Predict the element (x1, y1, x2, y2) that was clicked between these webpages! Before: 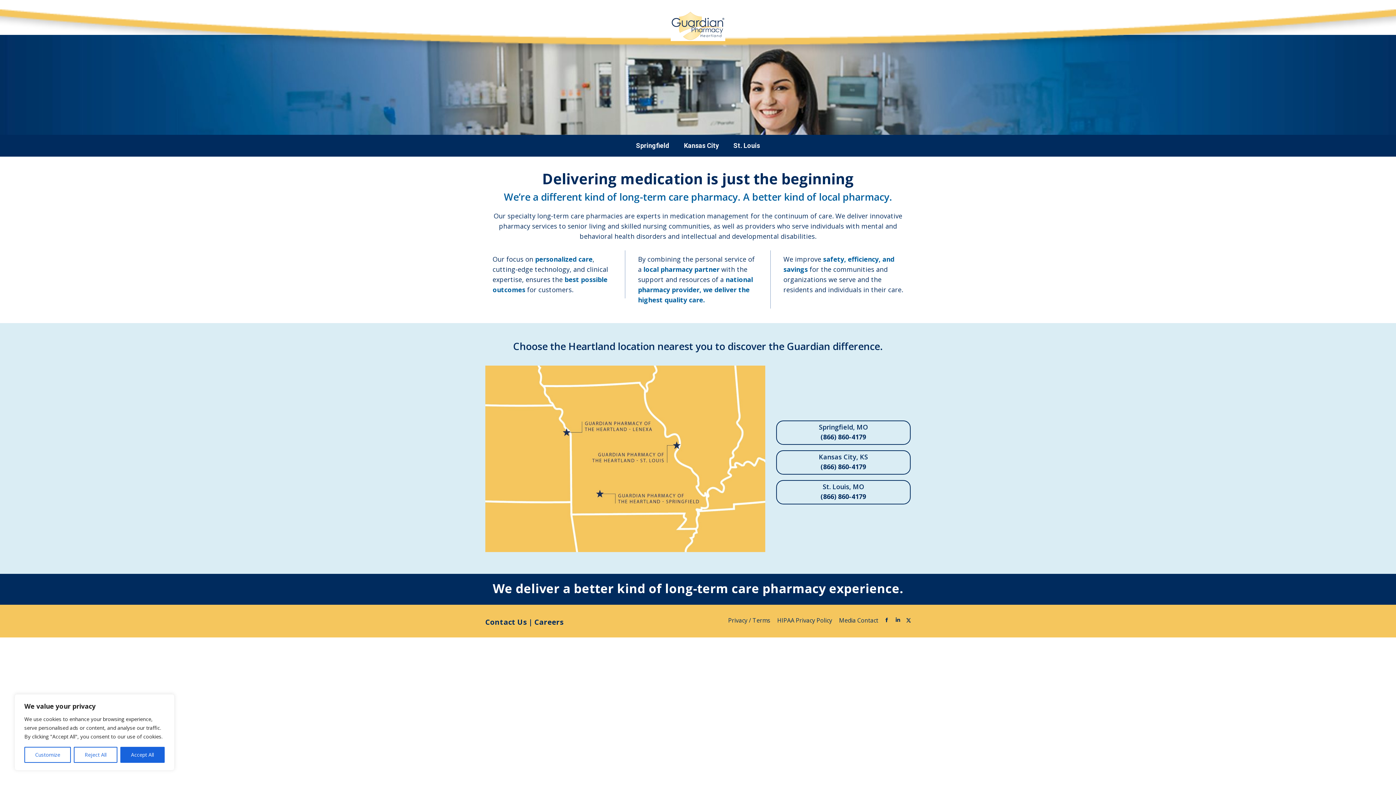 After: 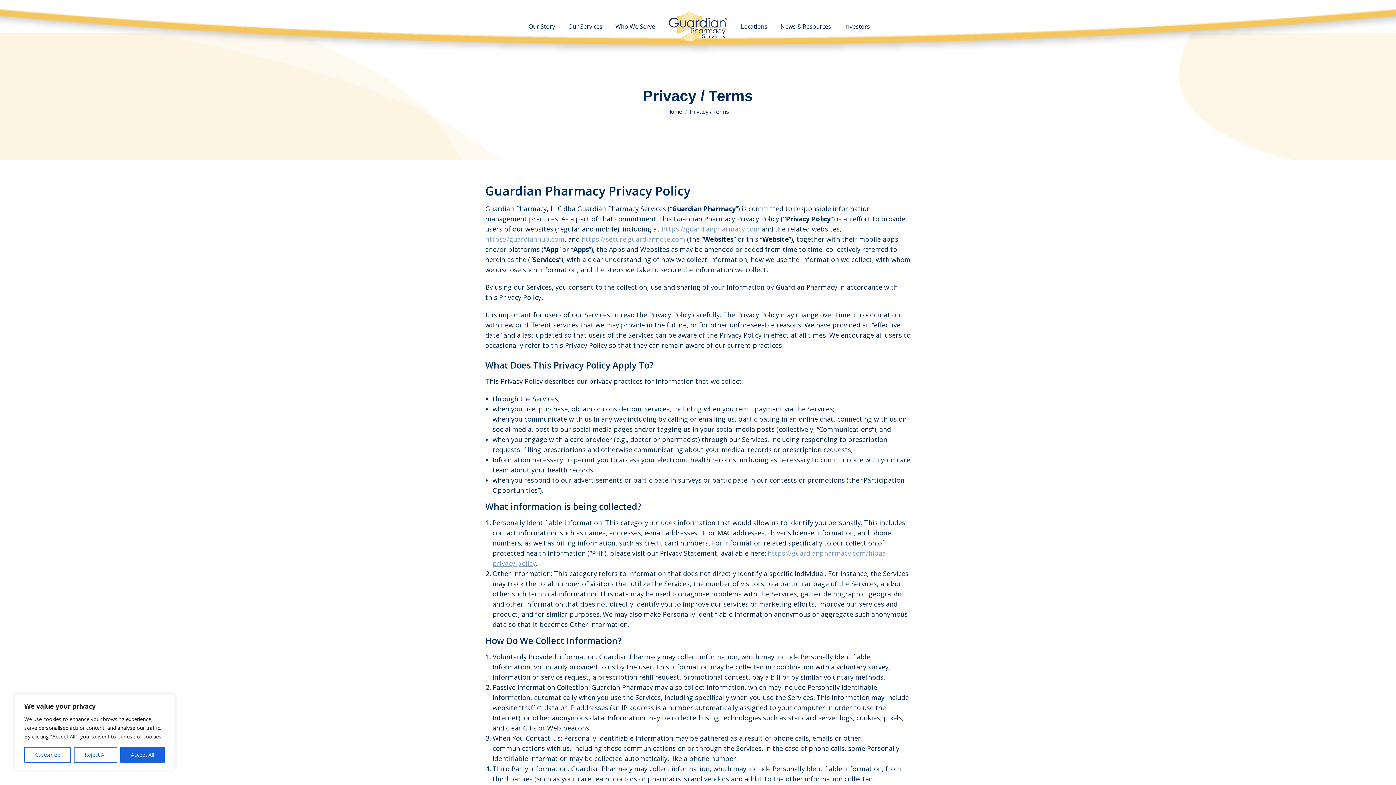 Action: label: Privacy / Terms  bbox: (728, 616, 772, 624)